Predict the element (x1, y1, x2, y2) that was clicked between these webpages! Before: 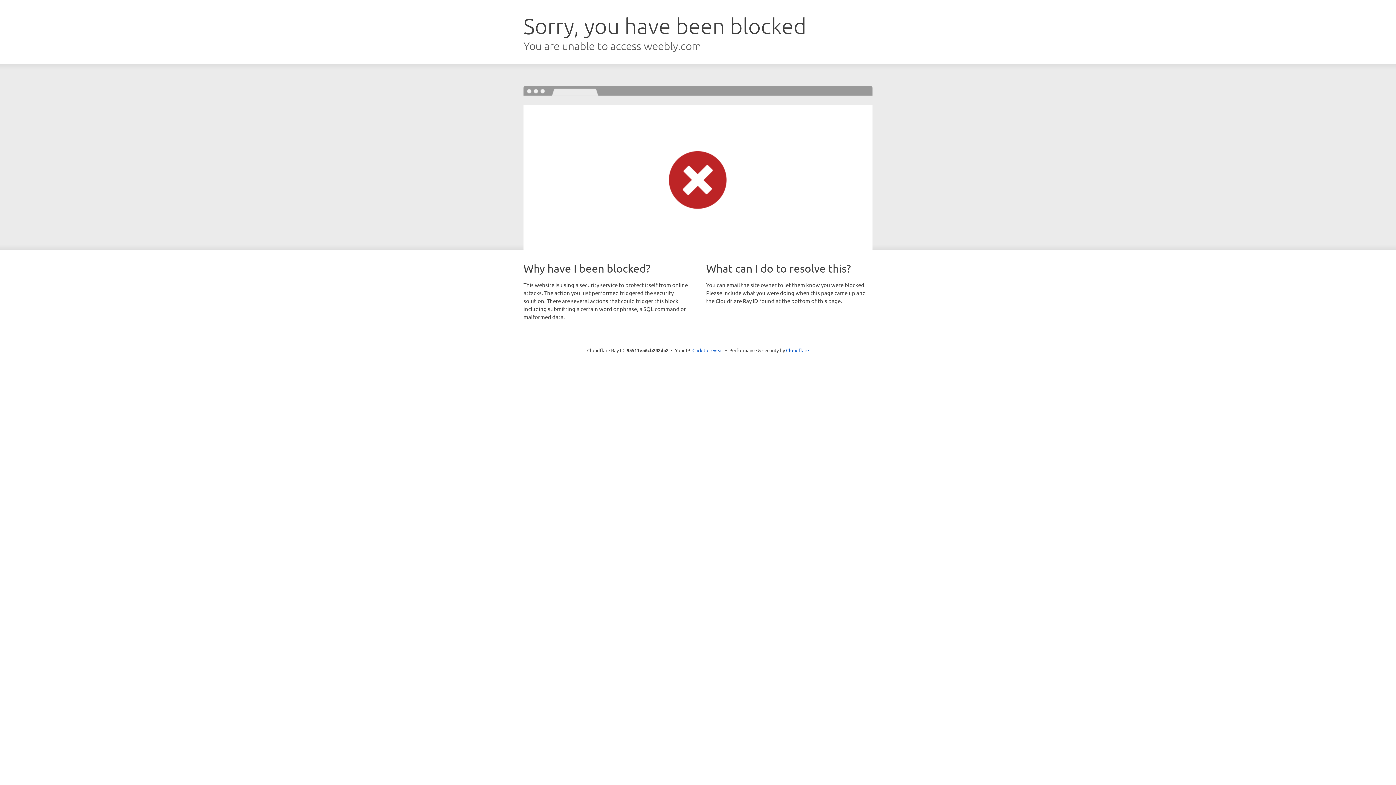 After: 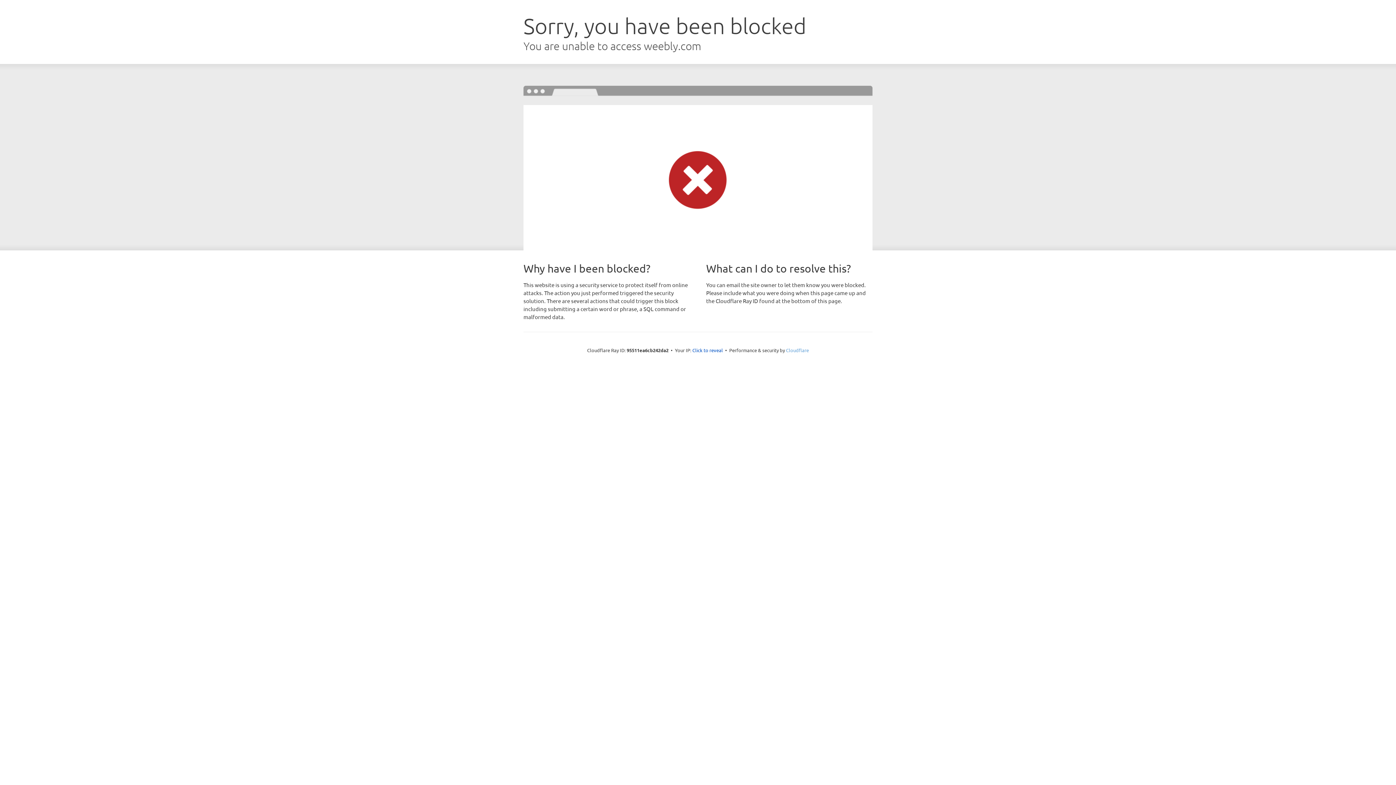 Action: bbox: (786, 347, 809, 353) label: Cloudflare